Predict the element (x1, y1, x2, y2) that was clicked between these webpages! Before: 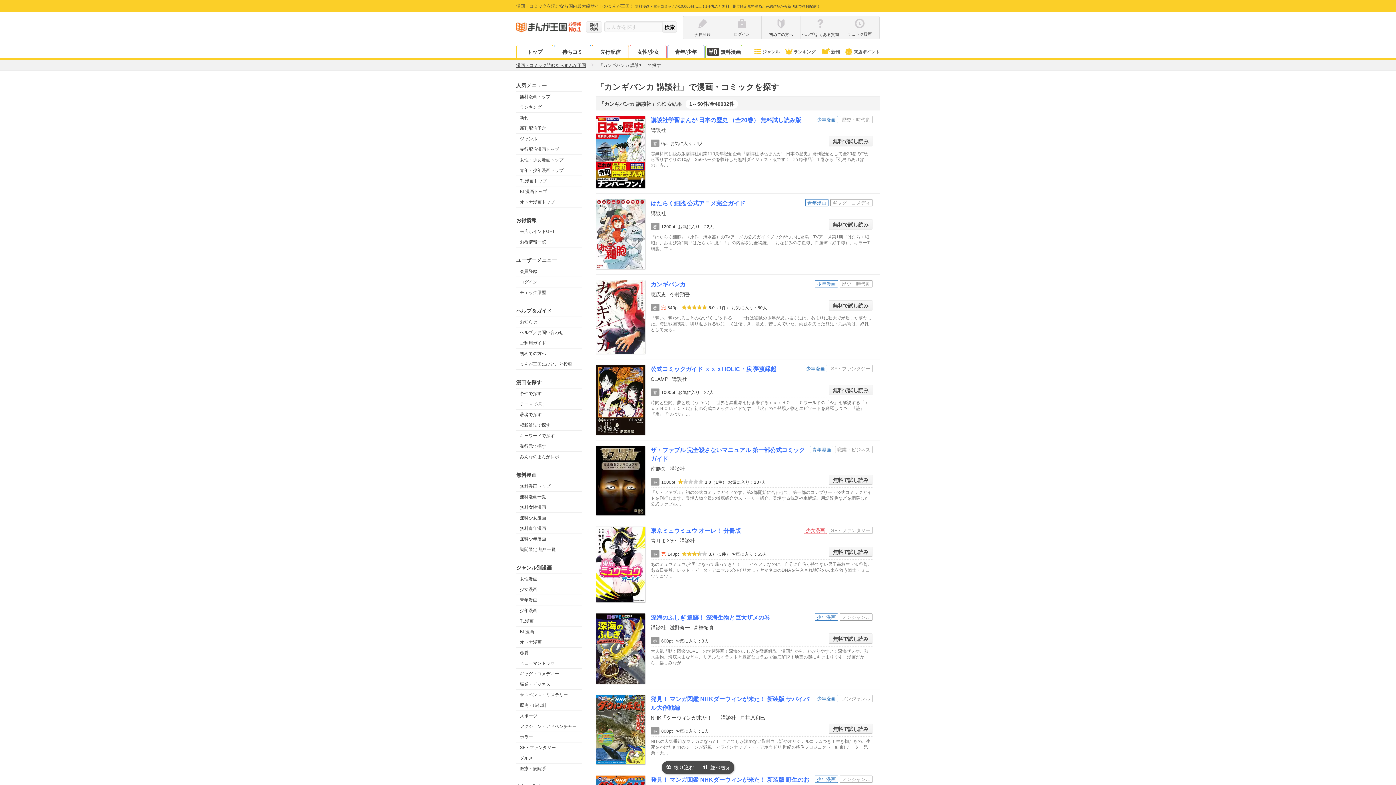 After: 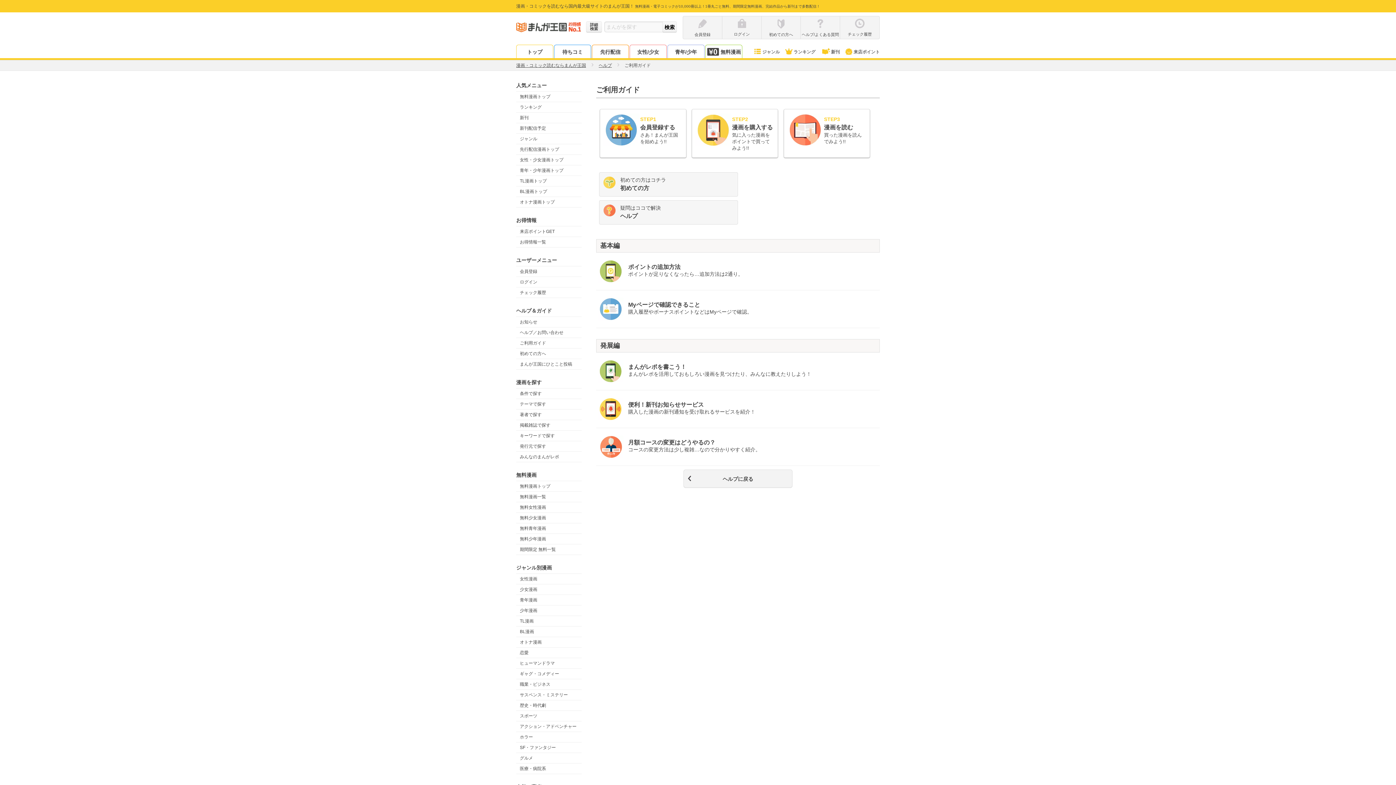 Action: bbox: (516, 338, 581, 348) label: ご利用ガイド